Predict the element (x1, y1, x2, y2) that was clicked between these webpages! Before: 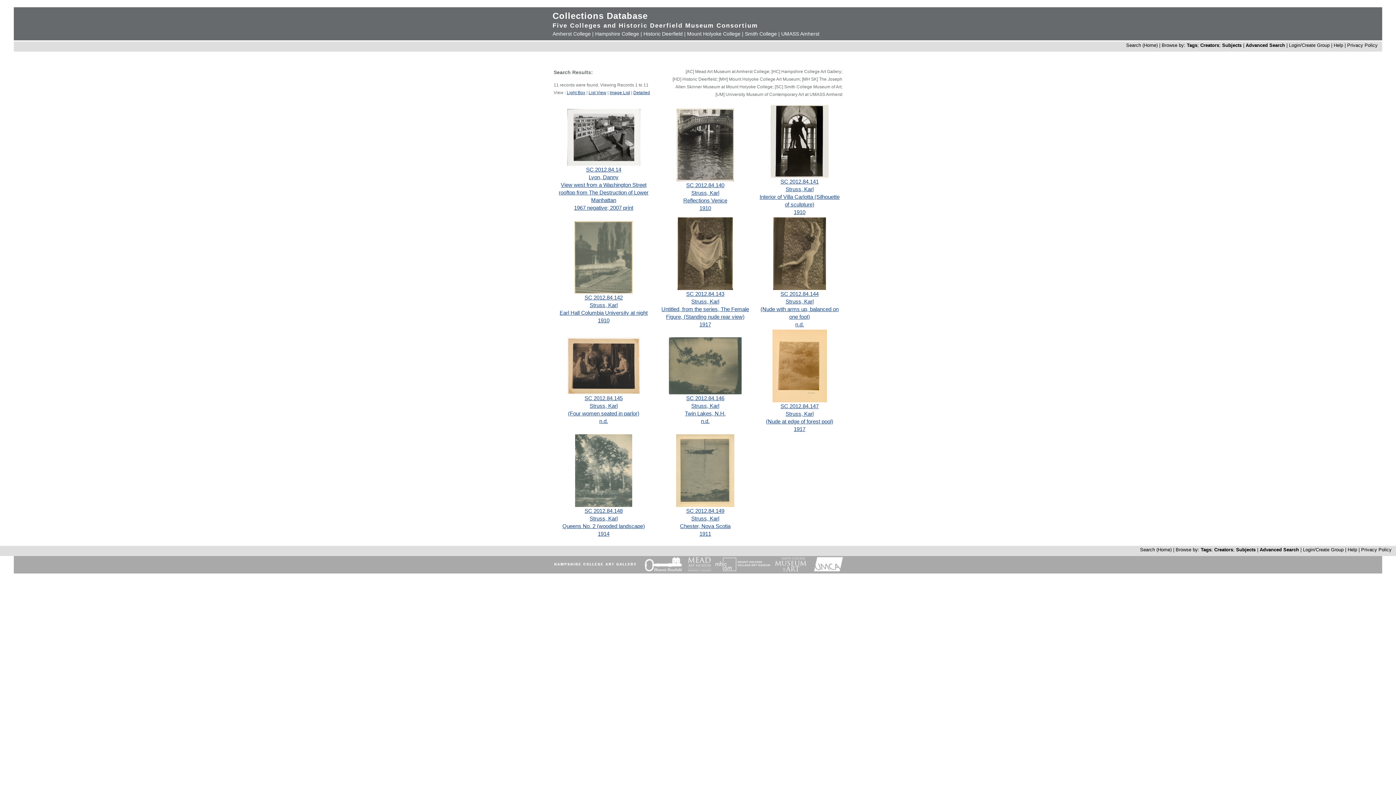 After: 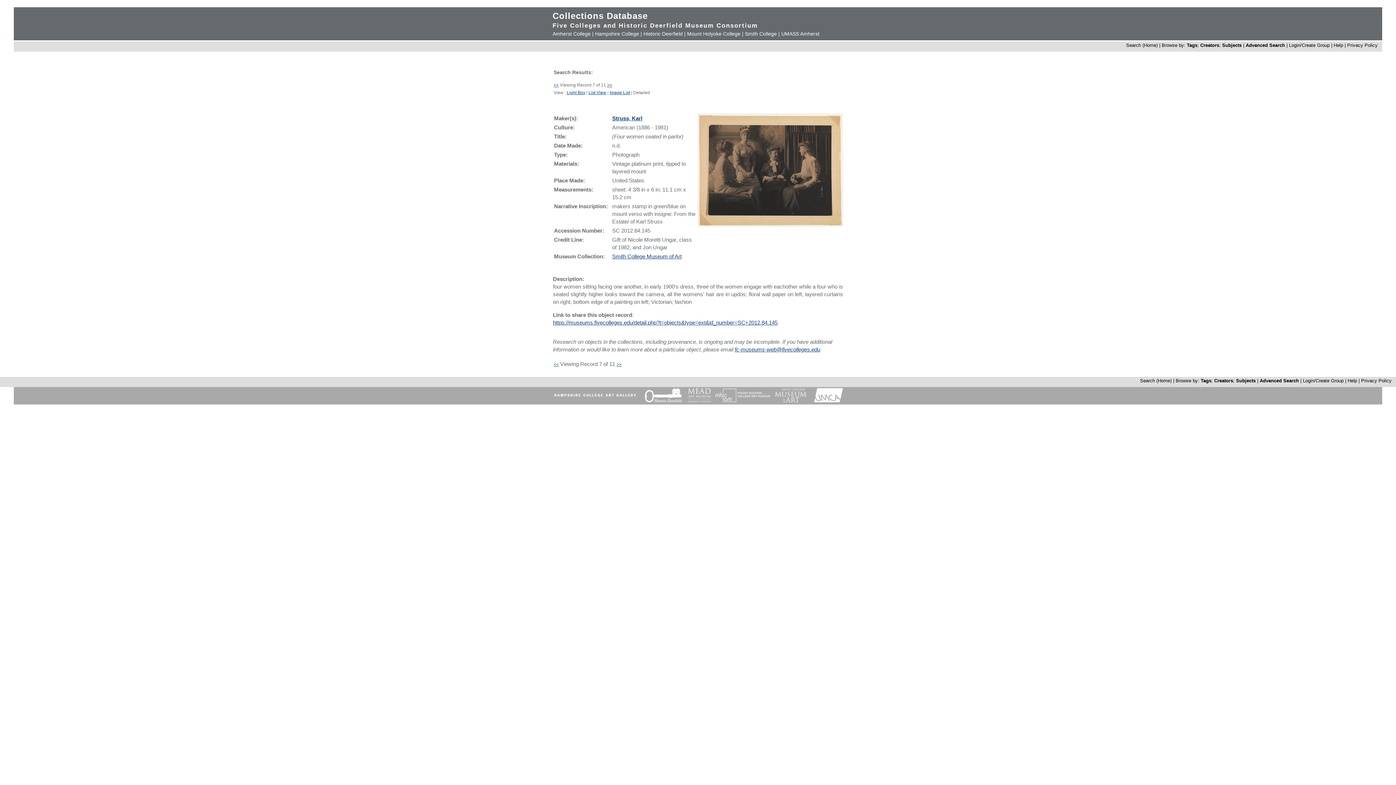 Action: label: n.d.
 bbox: (599, 418, 608, 424)